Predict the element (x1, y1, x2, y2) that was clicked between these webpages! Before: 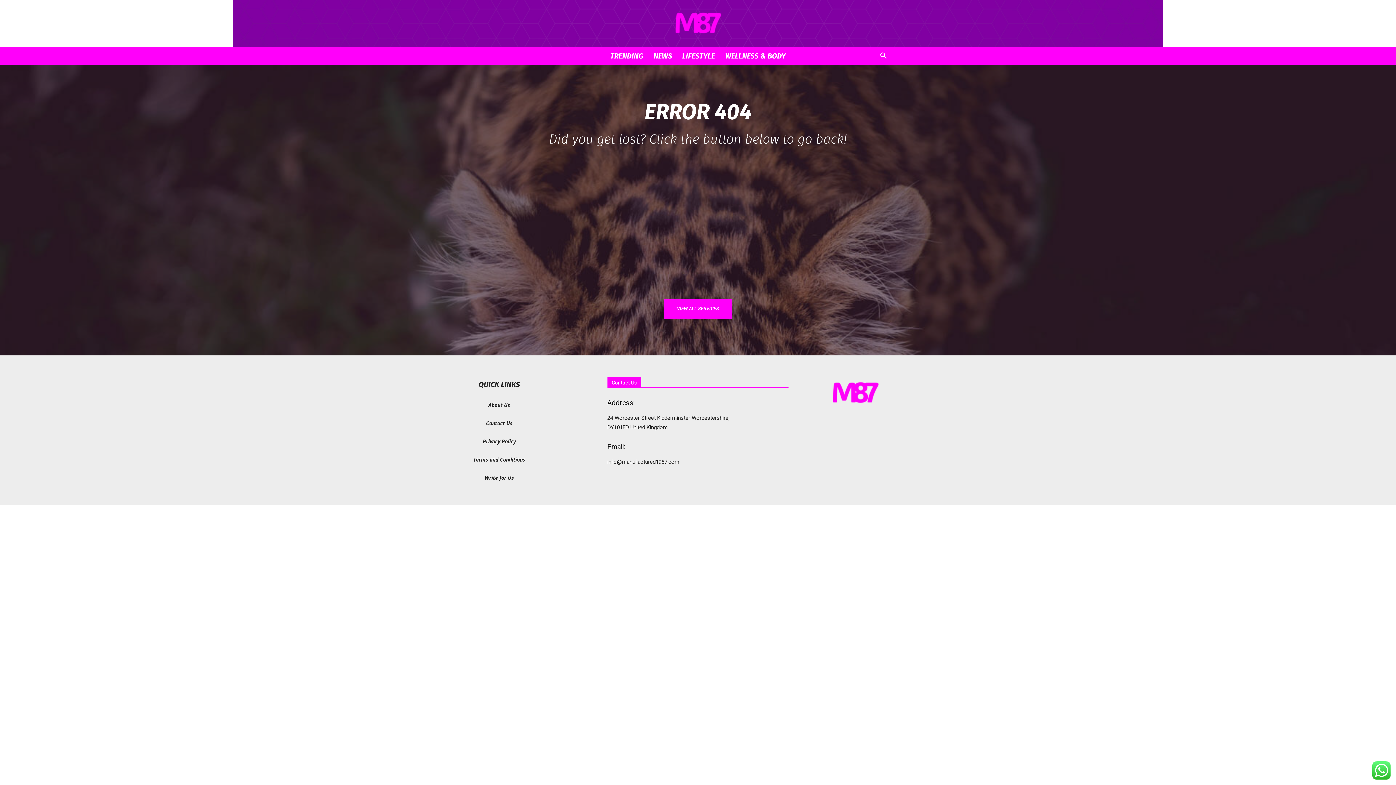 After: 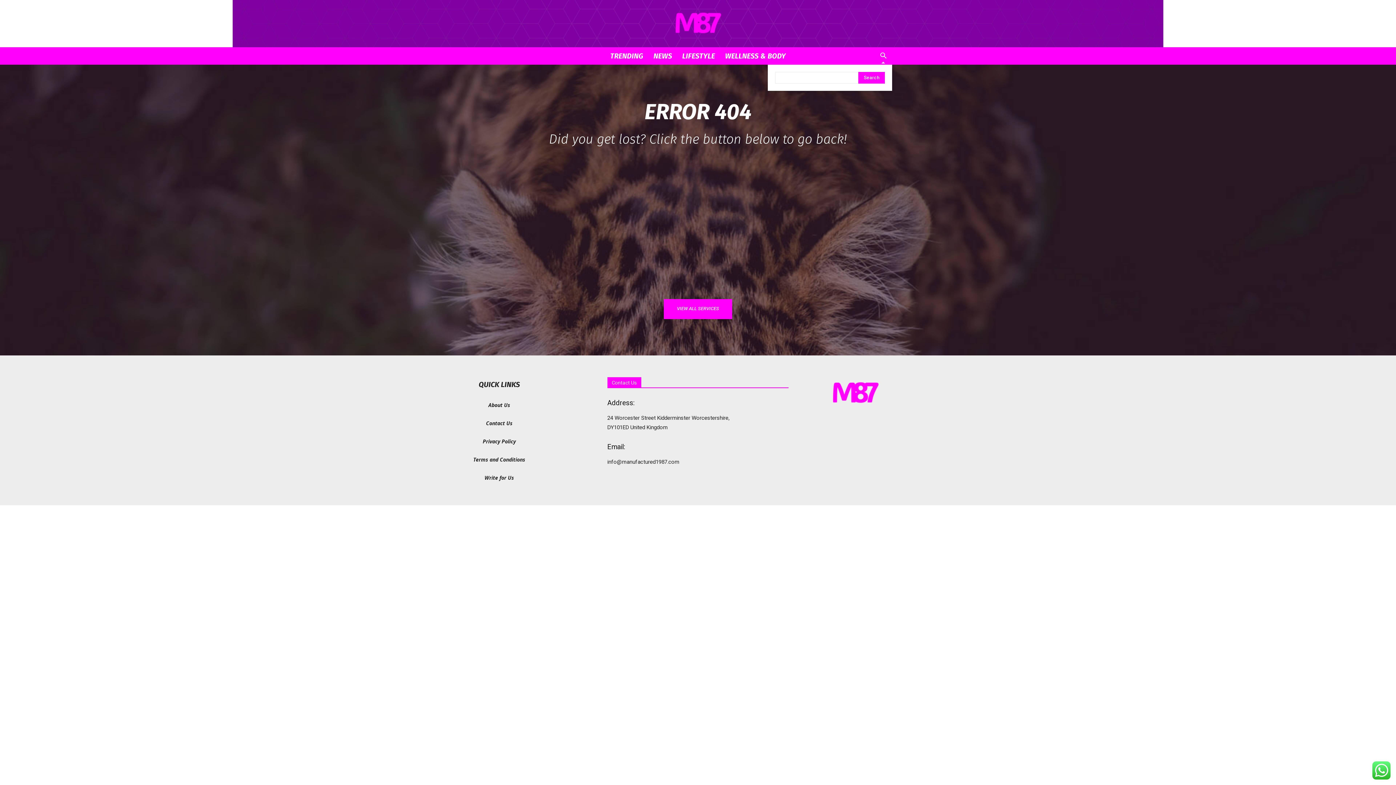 Action: bbox: (874, 53, 892, 60) label: Search